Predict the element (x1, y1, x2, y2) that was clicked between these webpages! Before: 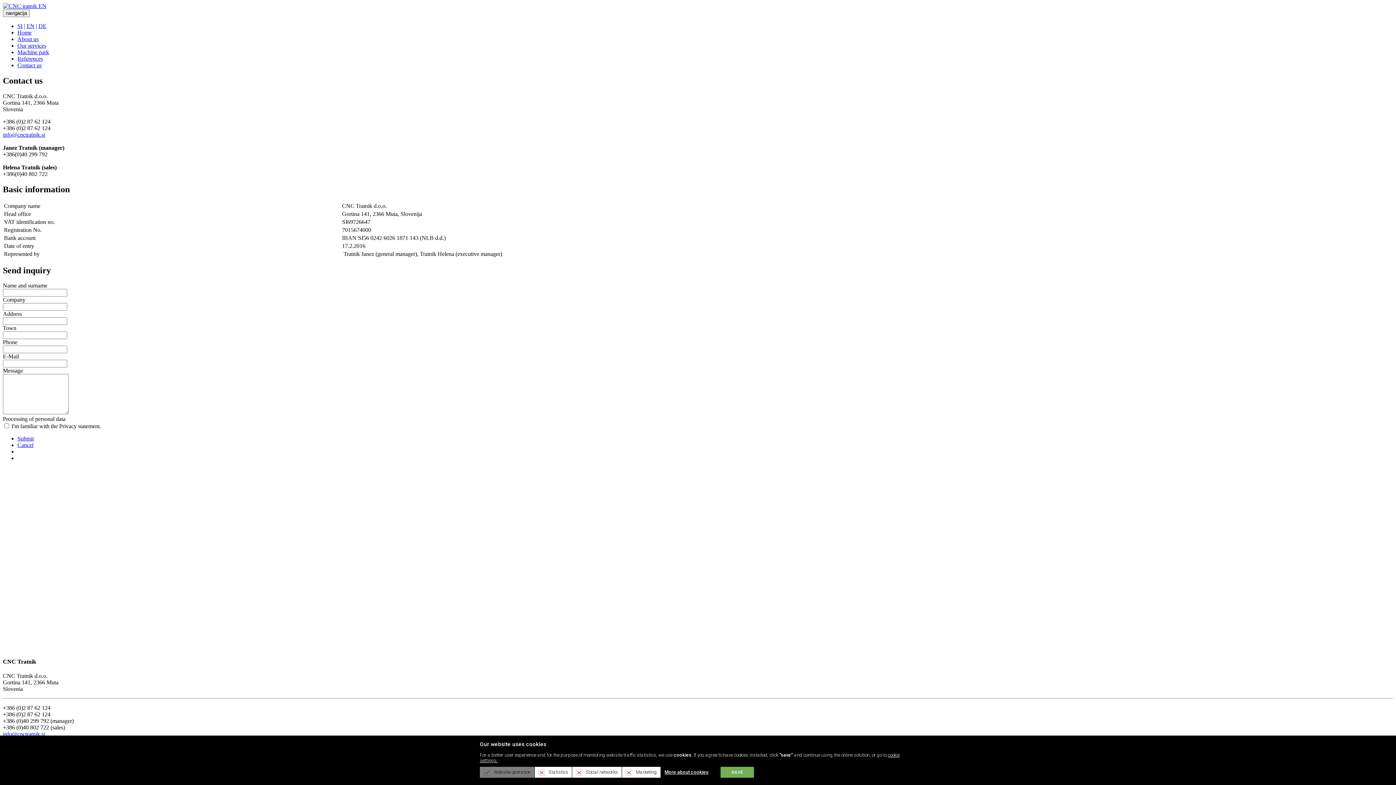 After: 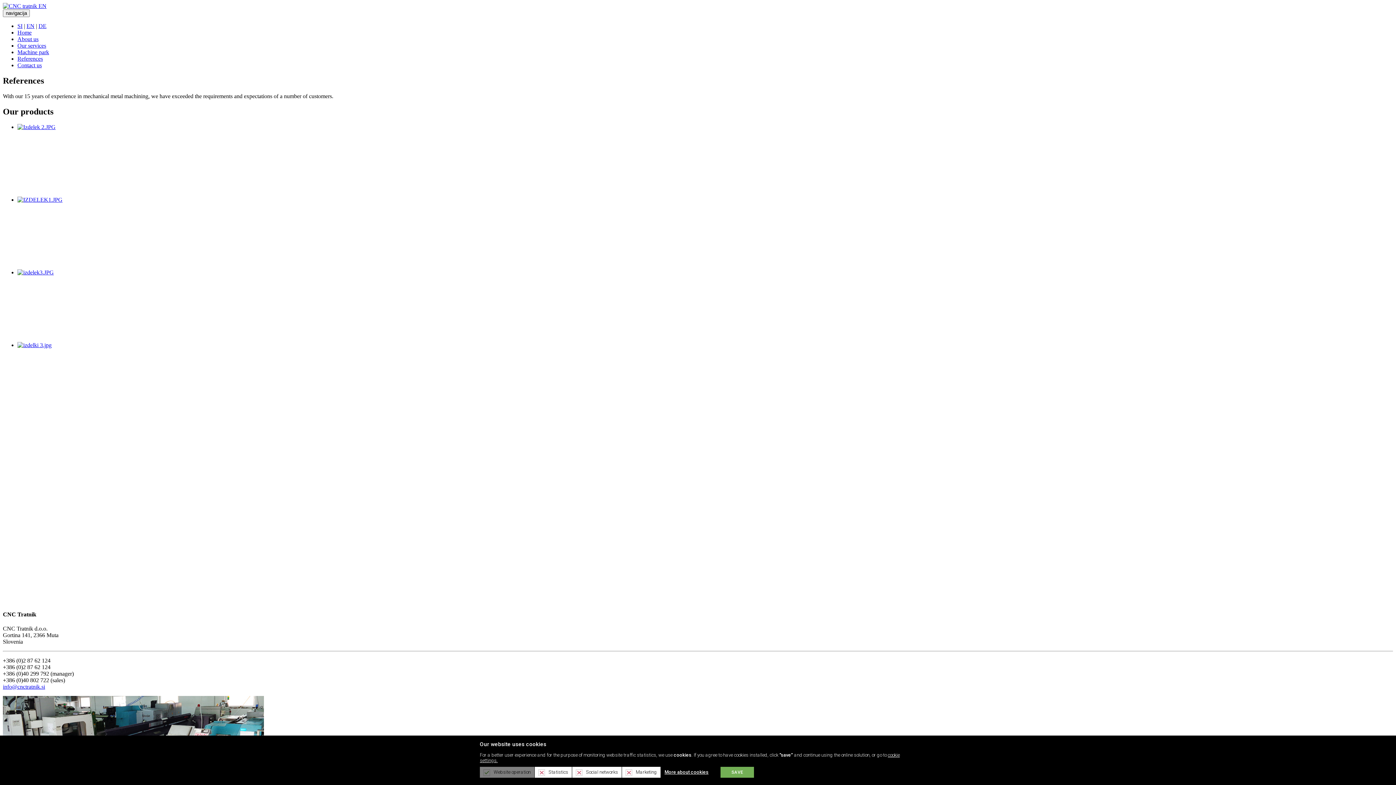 Action: label: References bbox: (17, 55, 42, 61)